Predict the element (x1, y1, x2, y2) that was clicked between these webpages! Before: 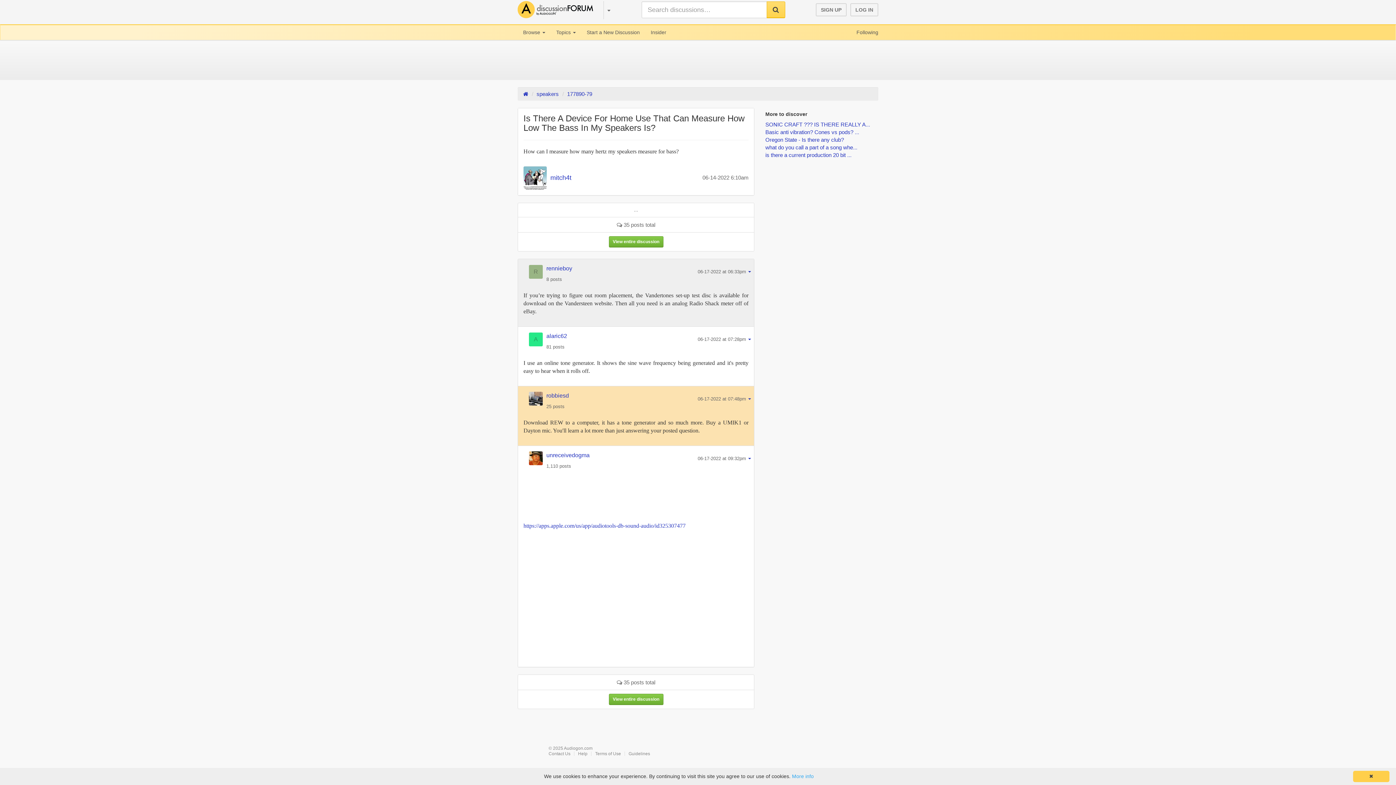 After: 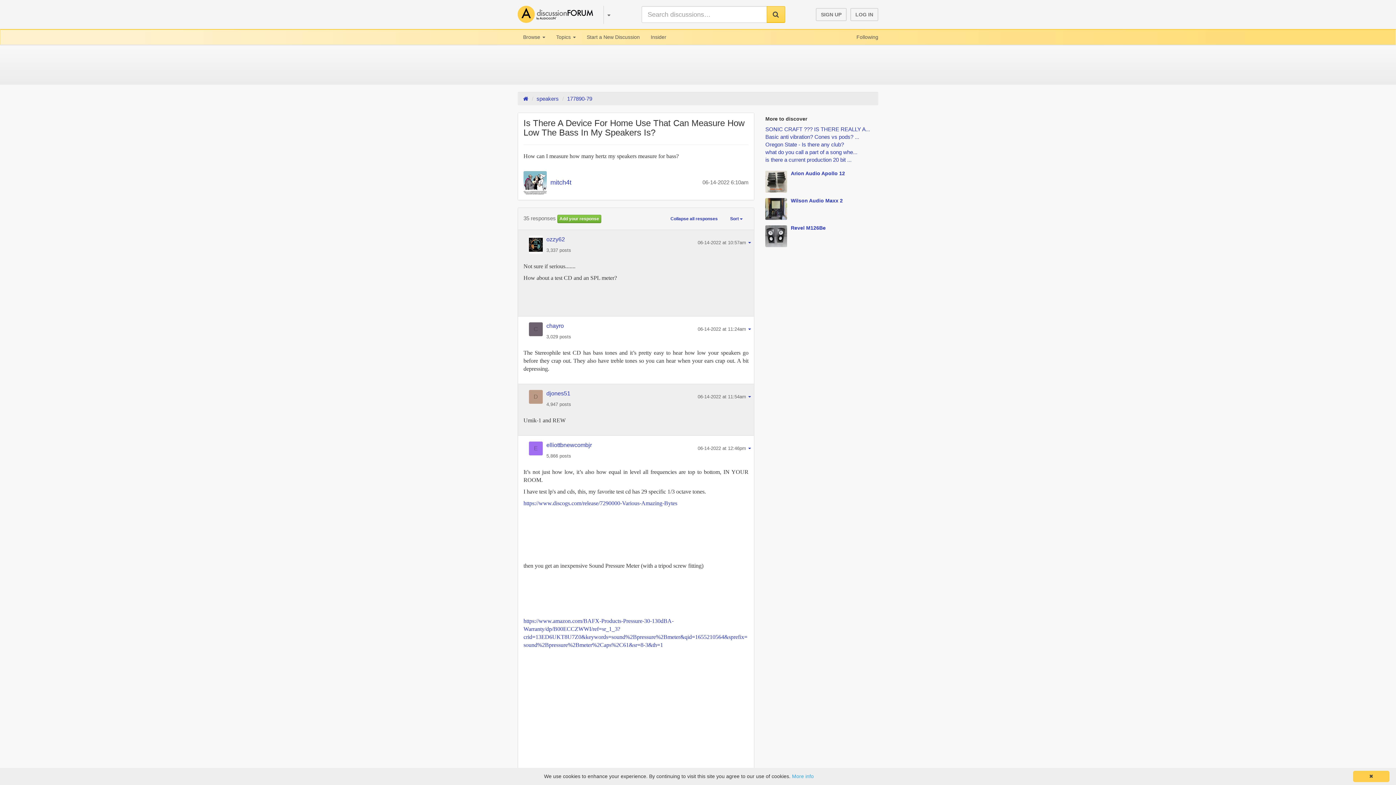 Action: bbox: (608, 236, 663, 247) label: View entire discussion